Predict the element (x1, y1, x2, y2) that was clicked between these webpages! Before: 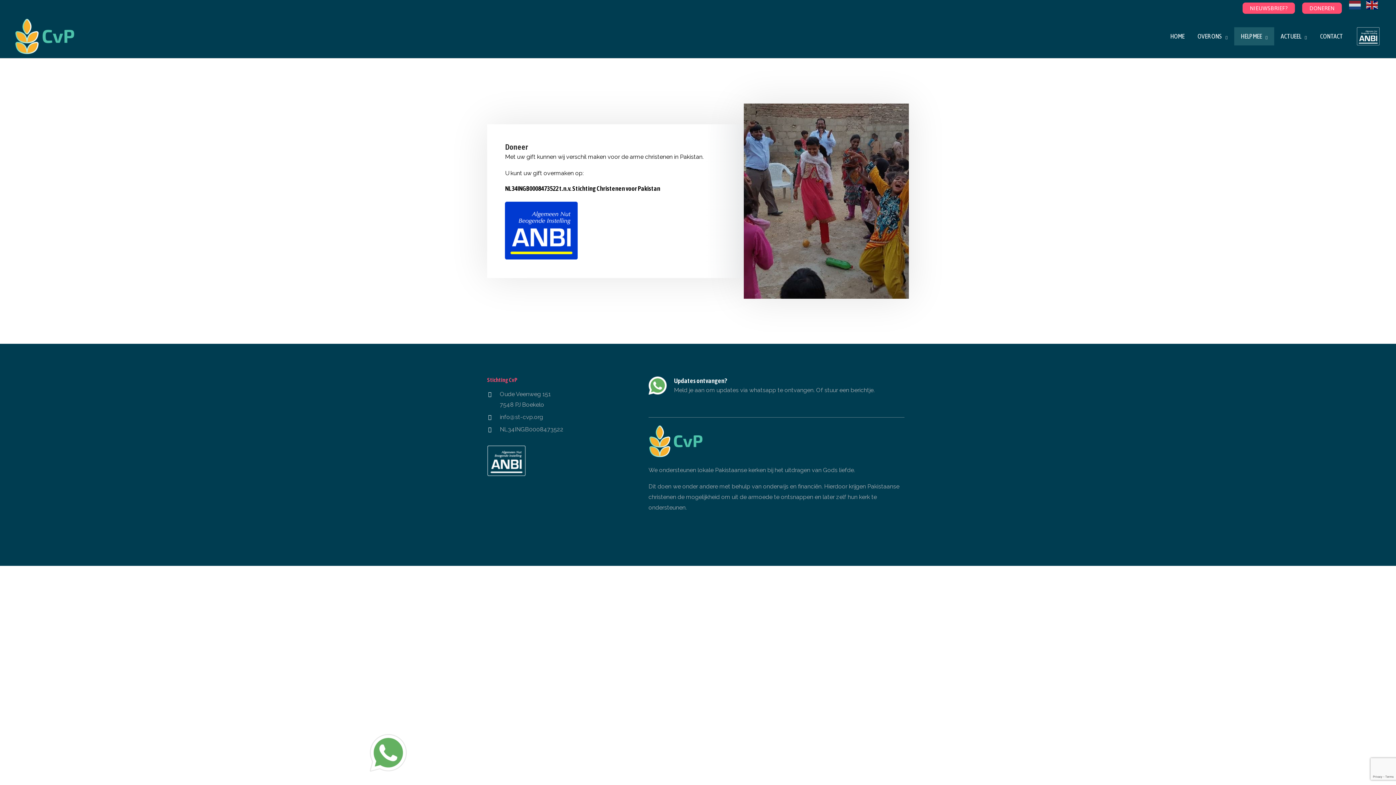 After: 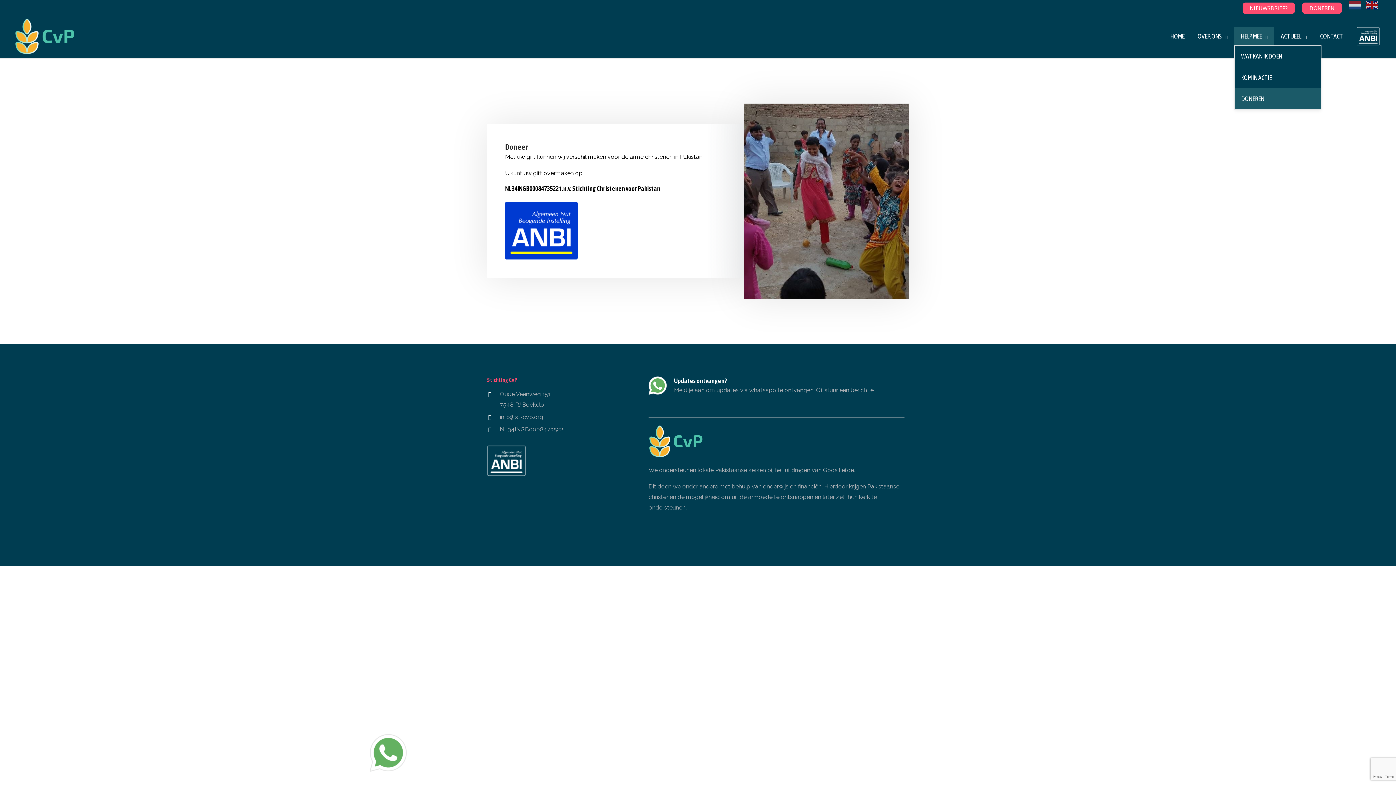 Action: bbox: (1234, 27, 1274, 45) label: HELP MEE